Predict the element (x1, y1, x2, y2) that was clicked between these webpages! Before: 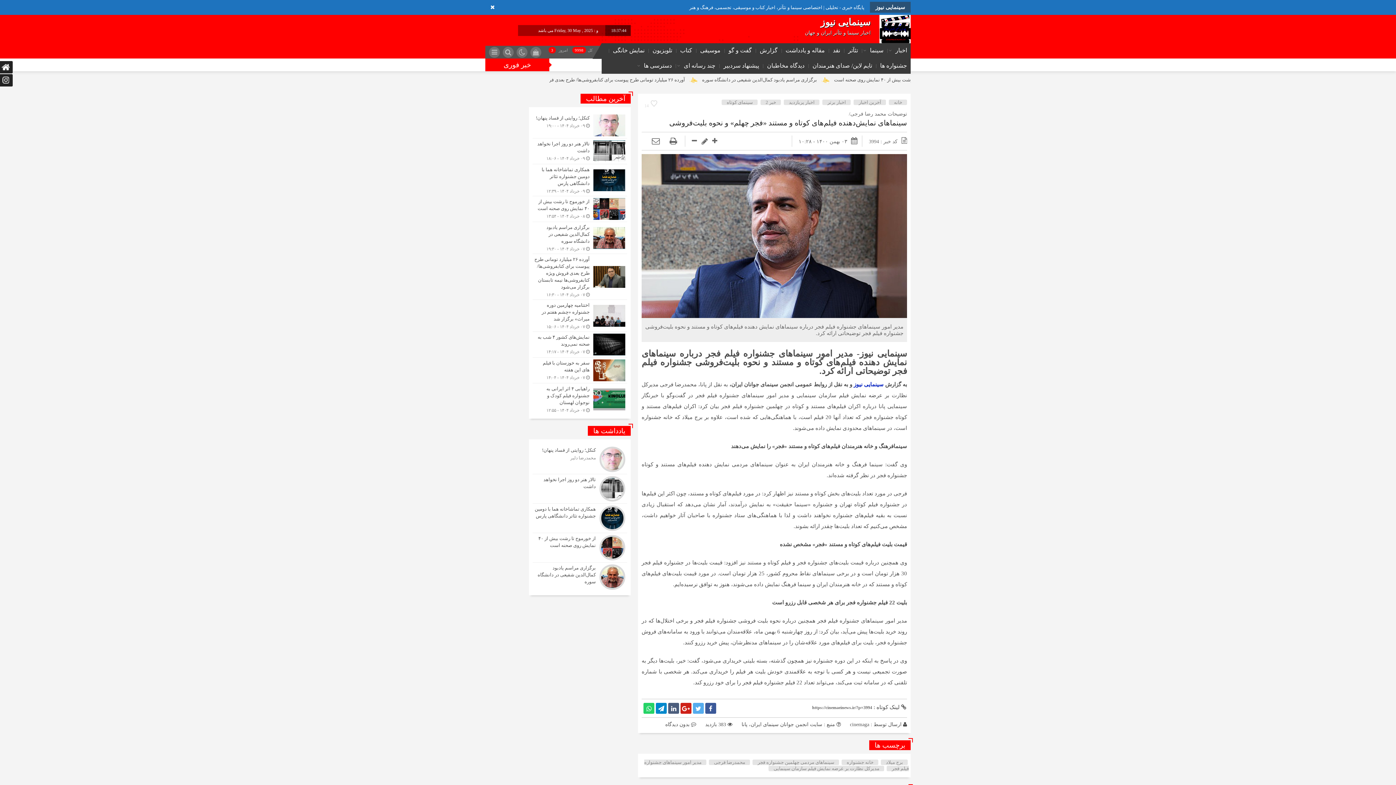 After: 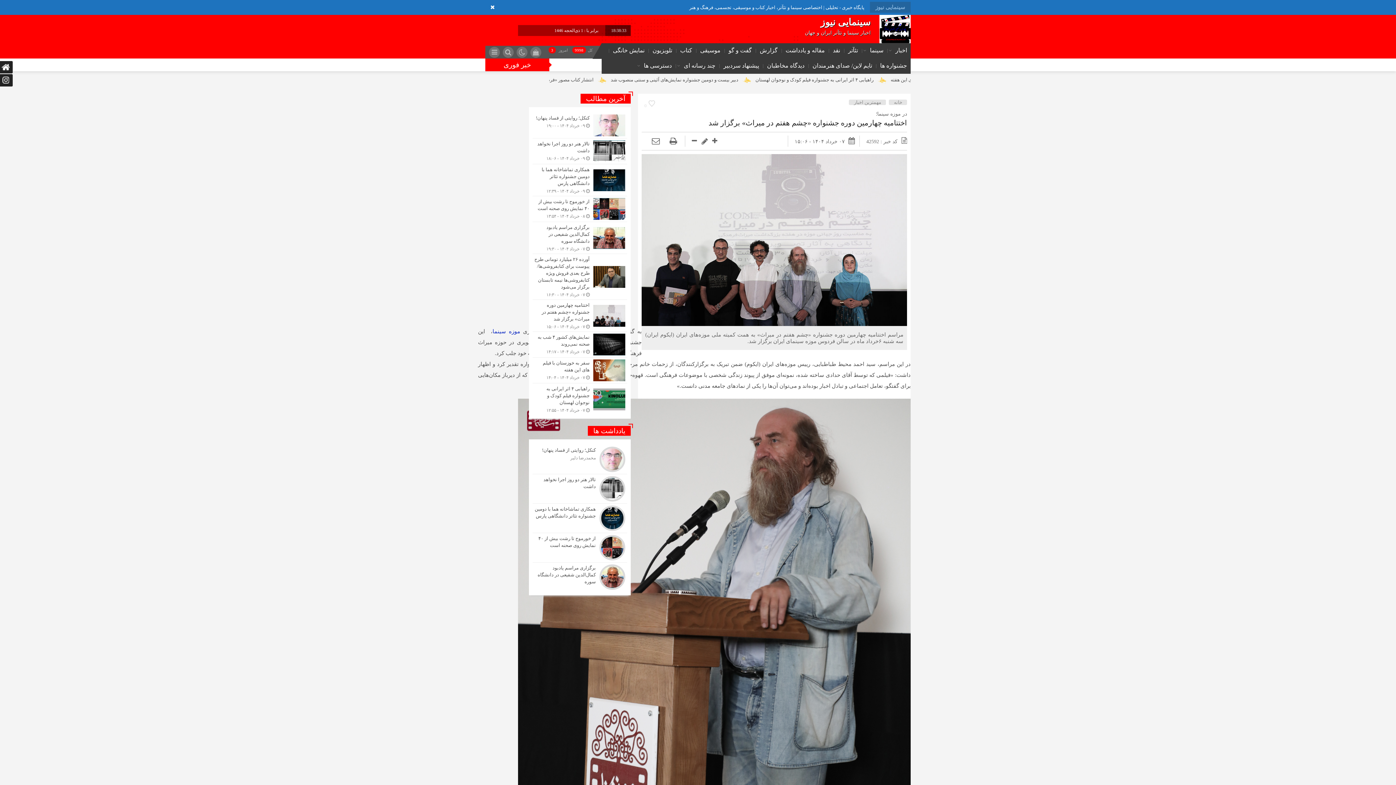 Action: bbox: (532, 300, 627, 331)